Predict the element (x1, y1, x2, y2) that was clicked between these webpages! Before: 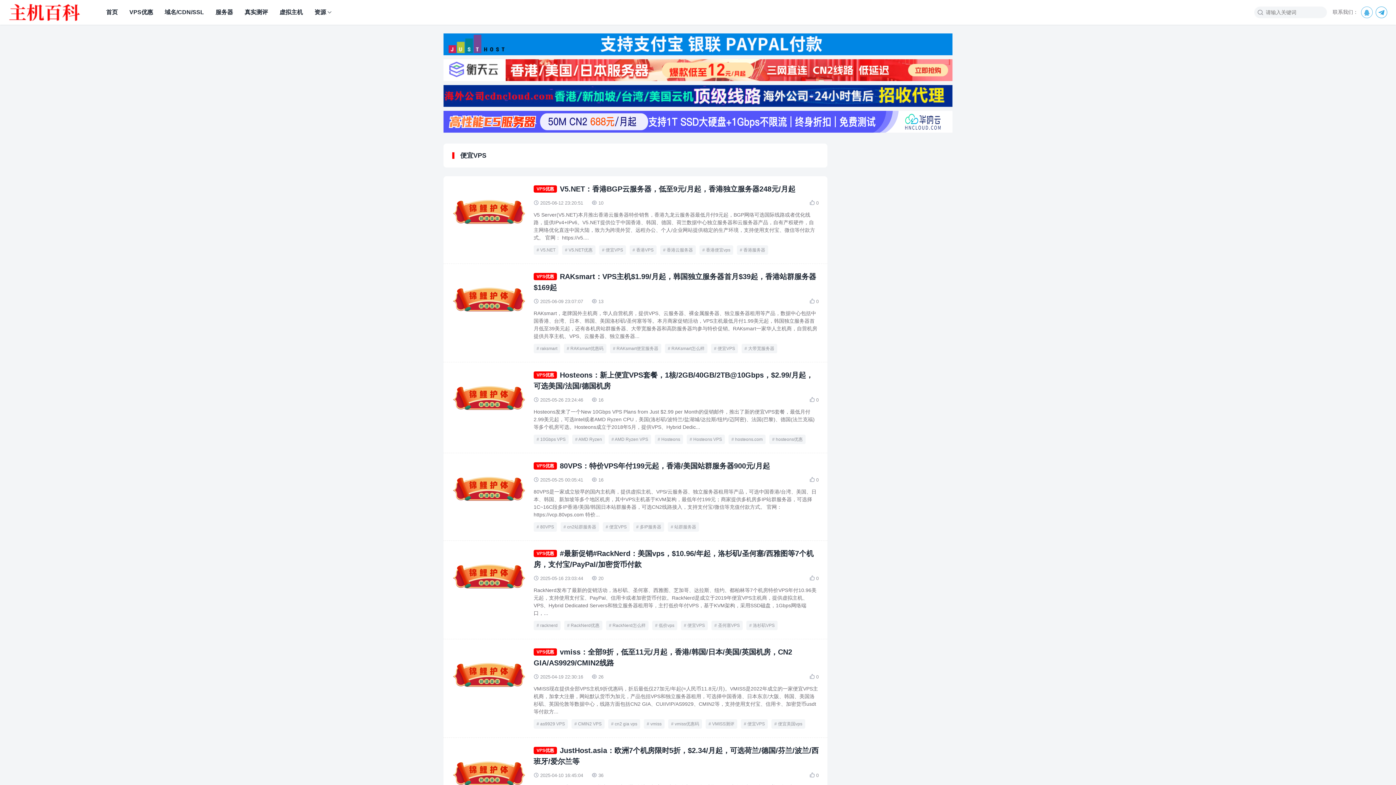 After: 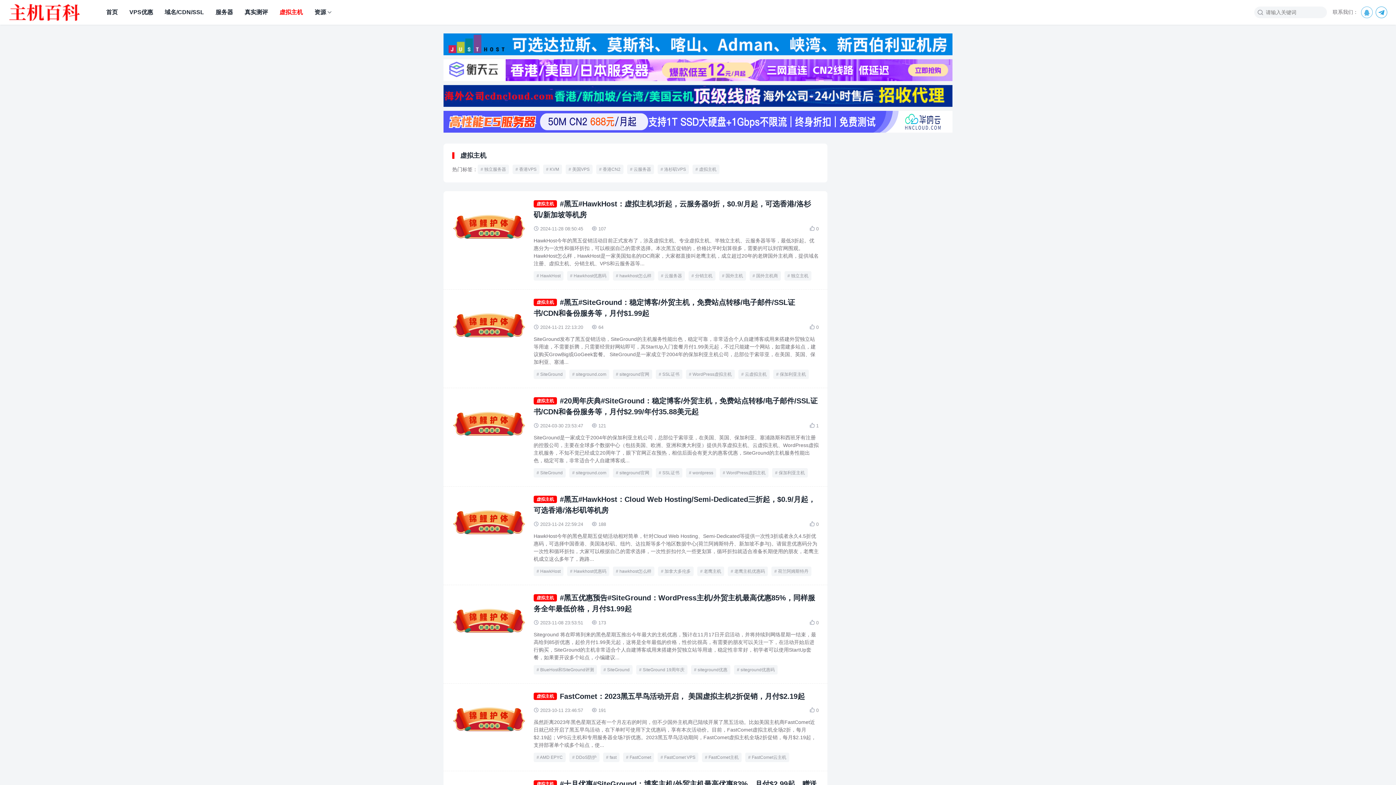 Action: bbox: (279, 0, 302, 24) label: 虚拟主机